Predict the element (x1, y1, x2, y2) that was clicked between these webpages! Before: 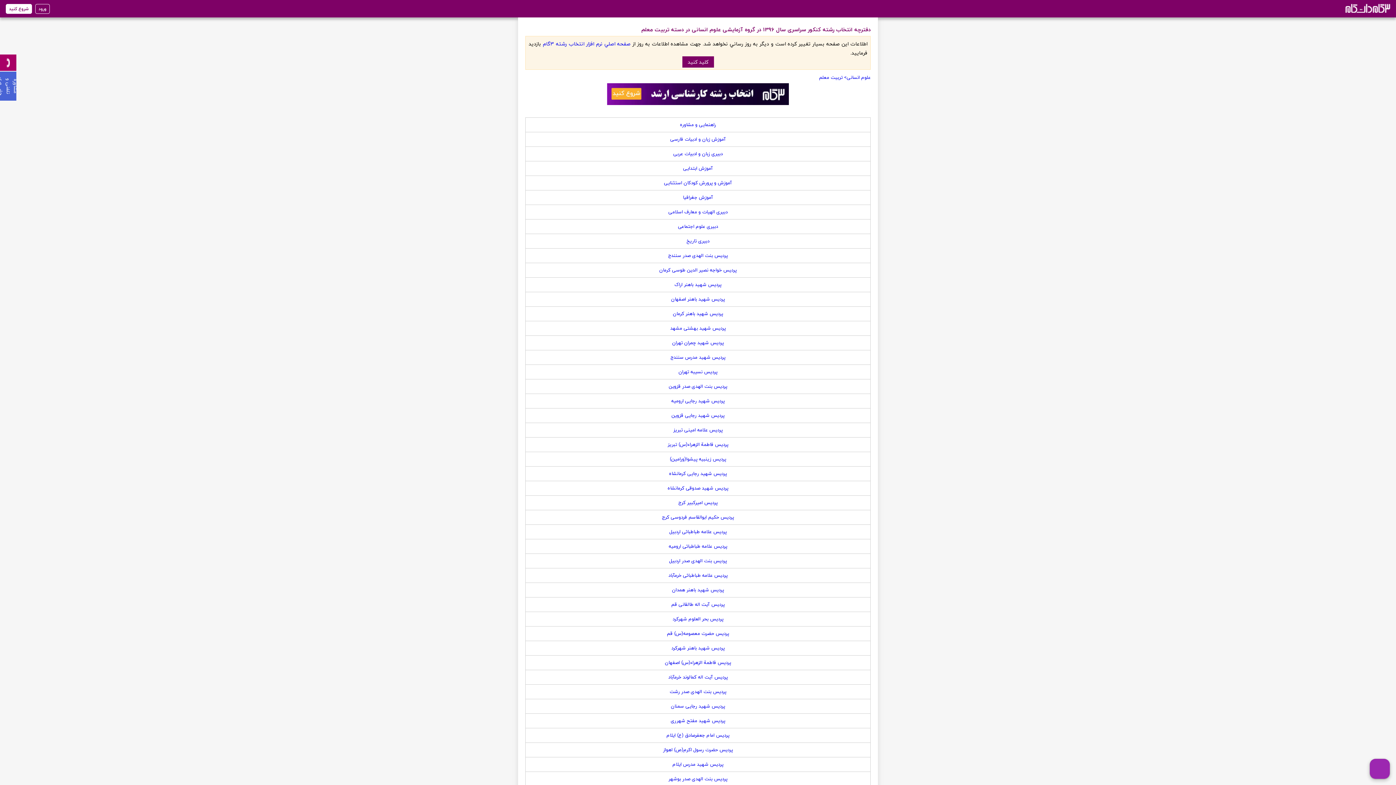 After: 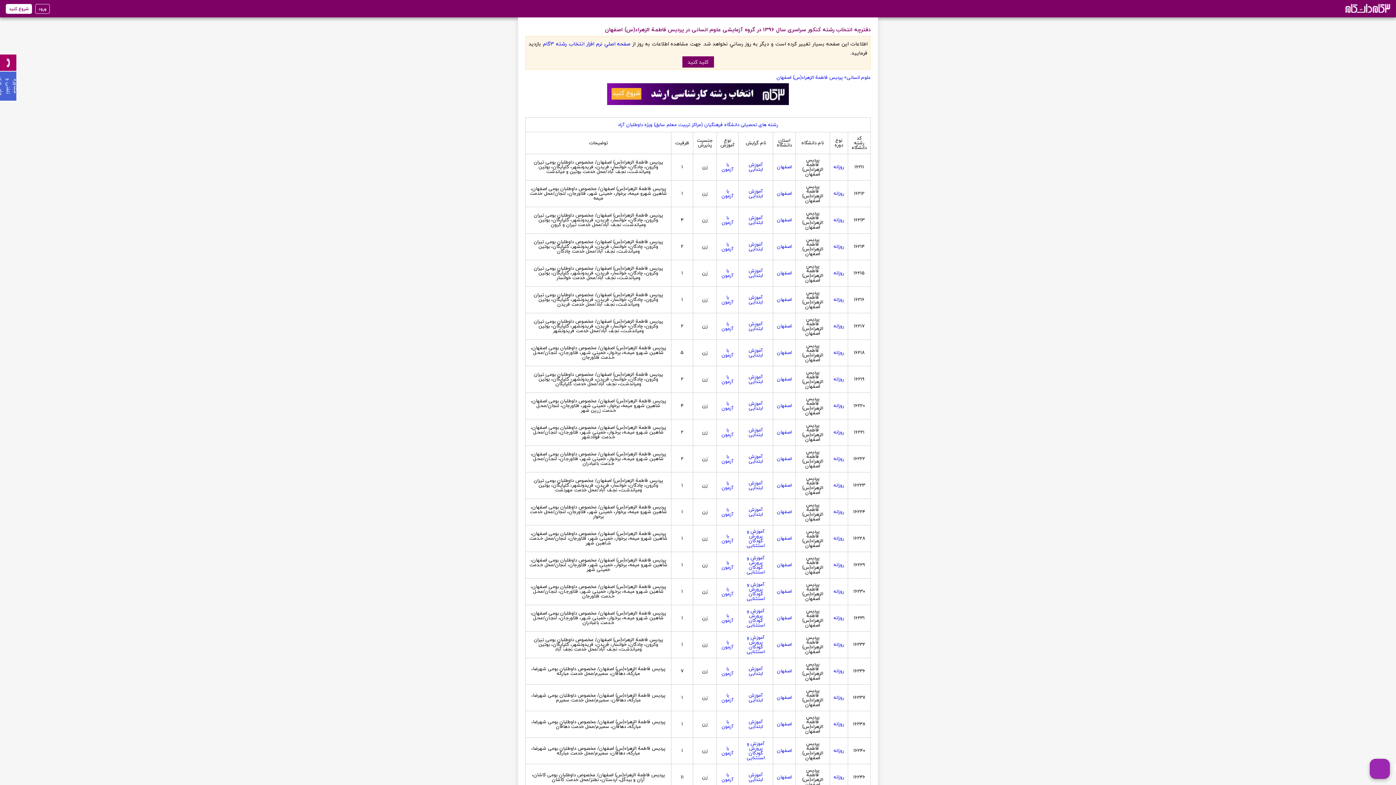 Action: bbox: (665, 658, 731, 666) label: پردیس فاطمة الزهراء(س) اصفهان